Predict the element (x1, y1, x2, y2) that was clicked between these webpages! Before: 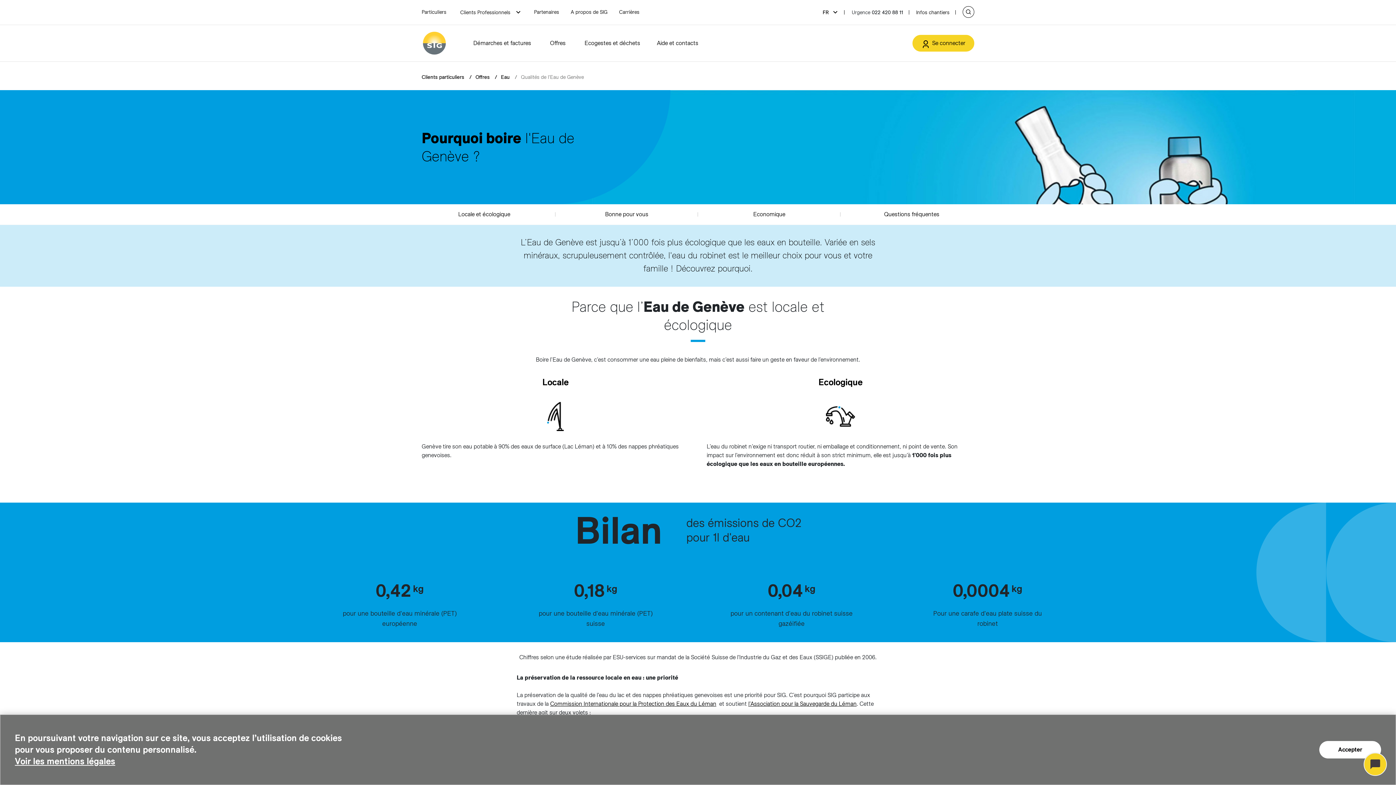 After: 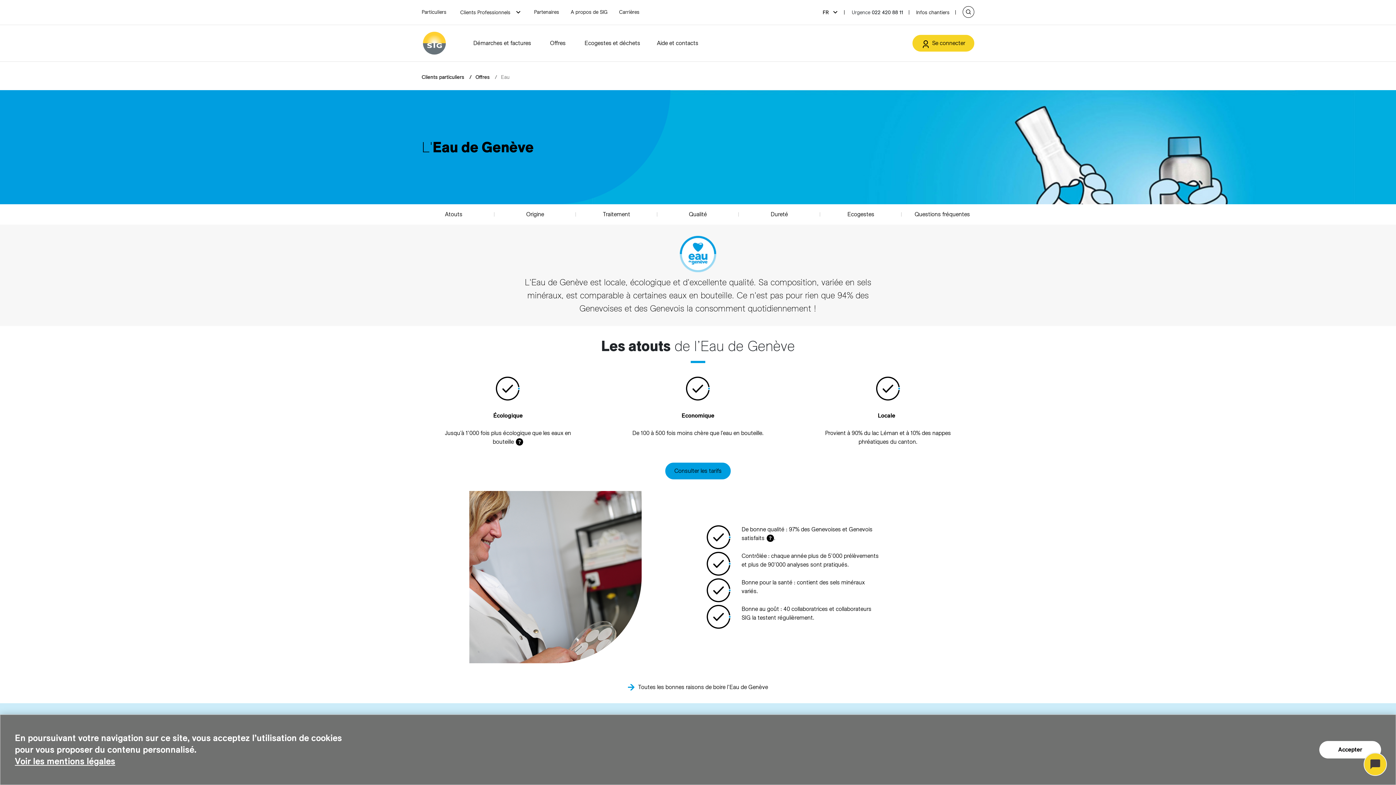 Action: label: Eau bbox: (501, 74, 509, 79)